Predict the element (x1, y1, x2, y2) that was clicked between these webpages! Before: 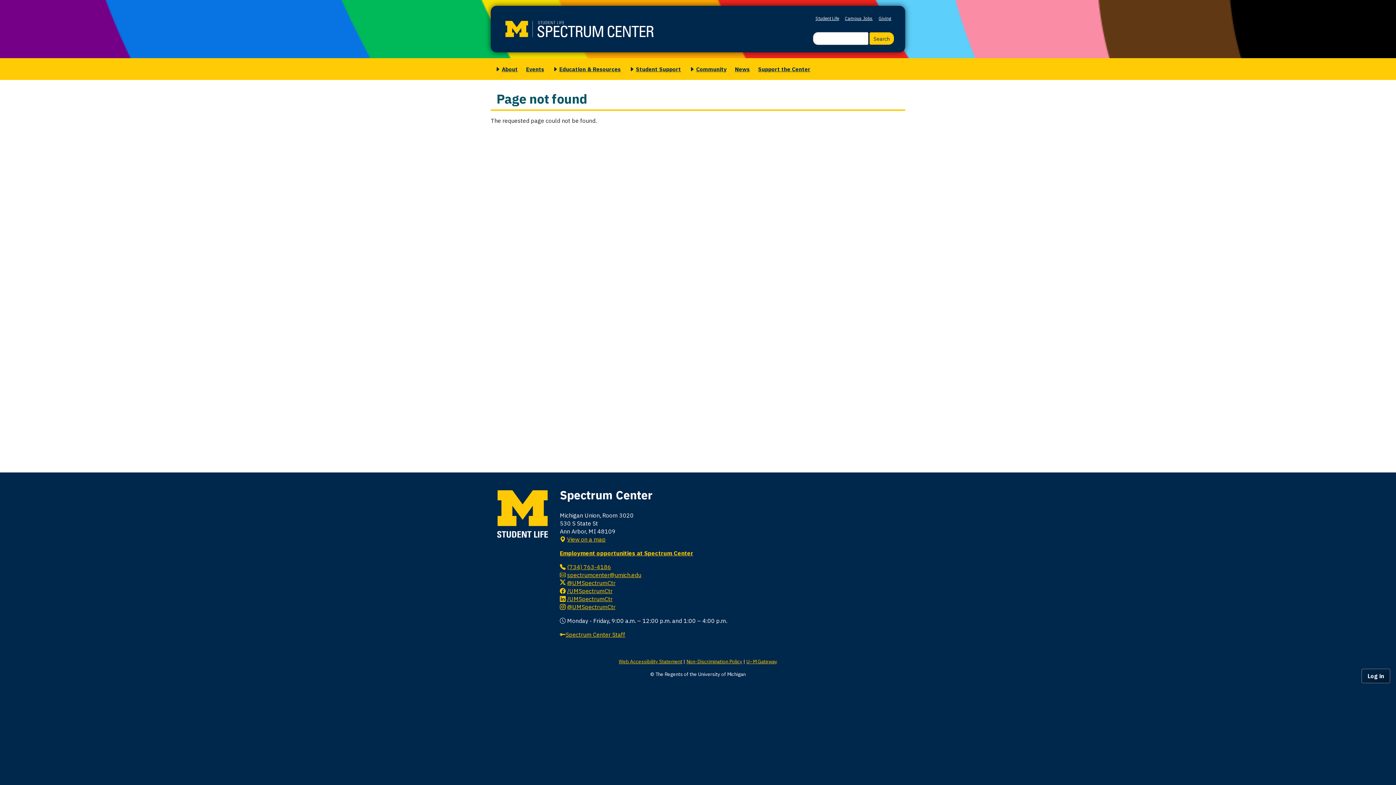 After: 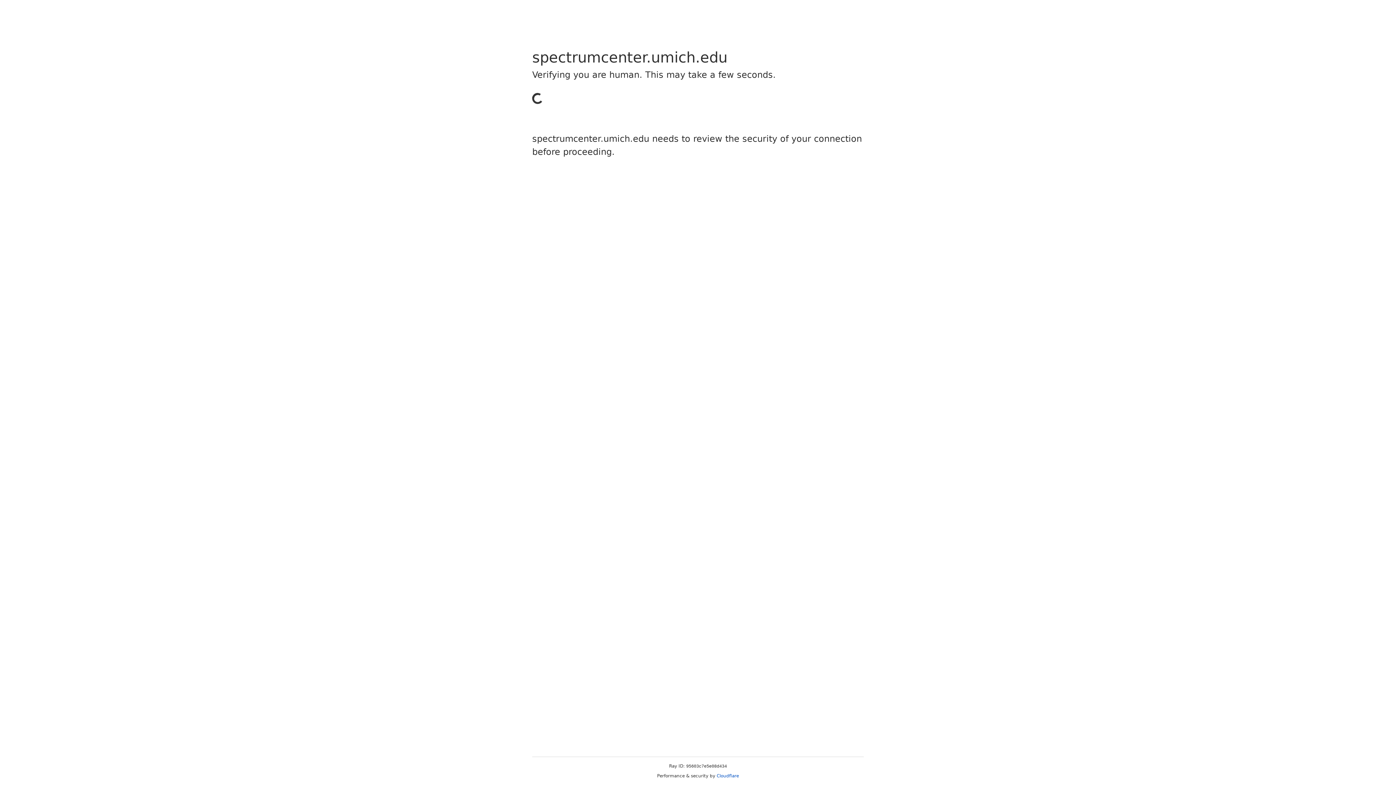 Action: label: News bbox: (732, 59, 752, 78)